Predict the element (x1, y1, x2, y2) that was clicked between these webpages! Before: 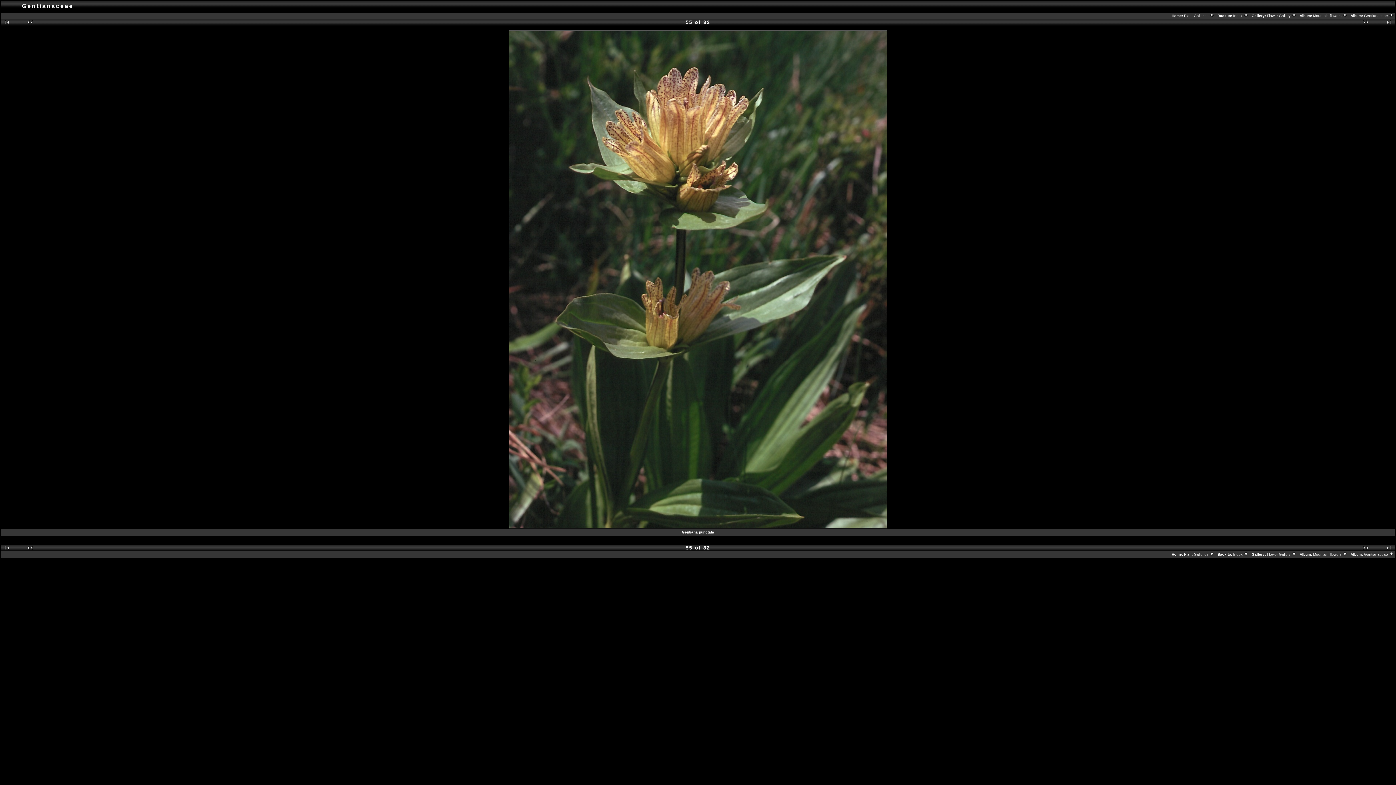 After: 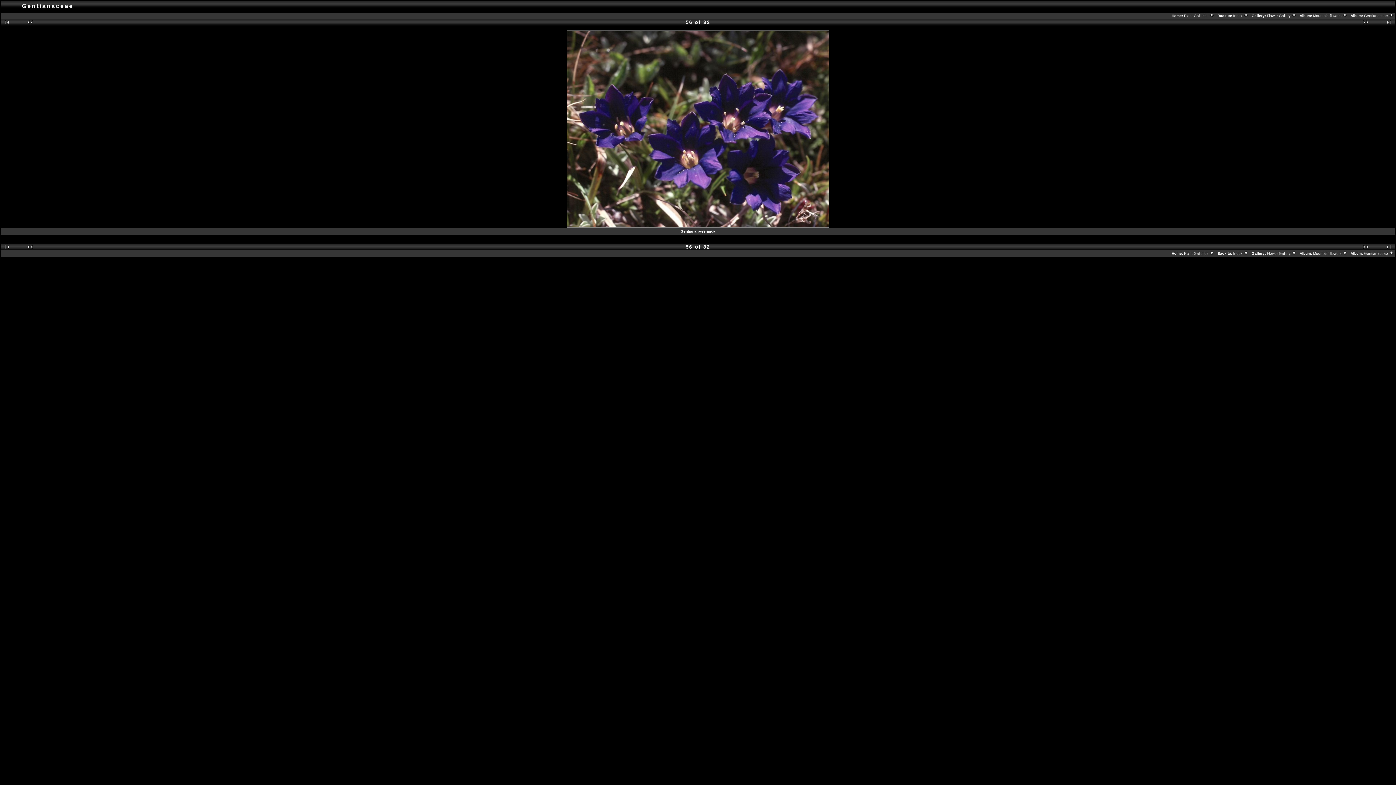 Action: bbox: (1353, 20, 1379, 25)